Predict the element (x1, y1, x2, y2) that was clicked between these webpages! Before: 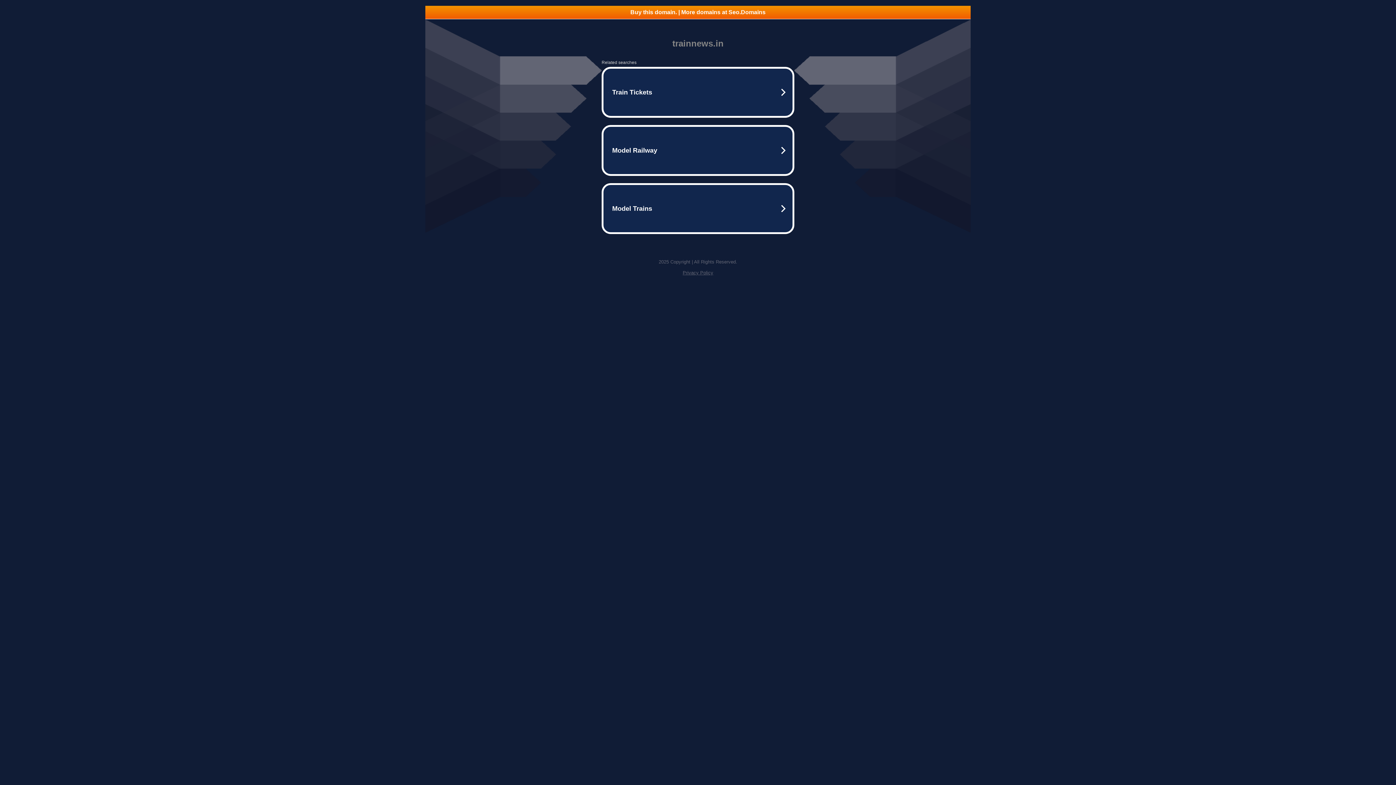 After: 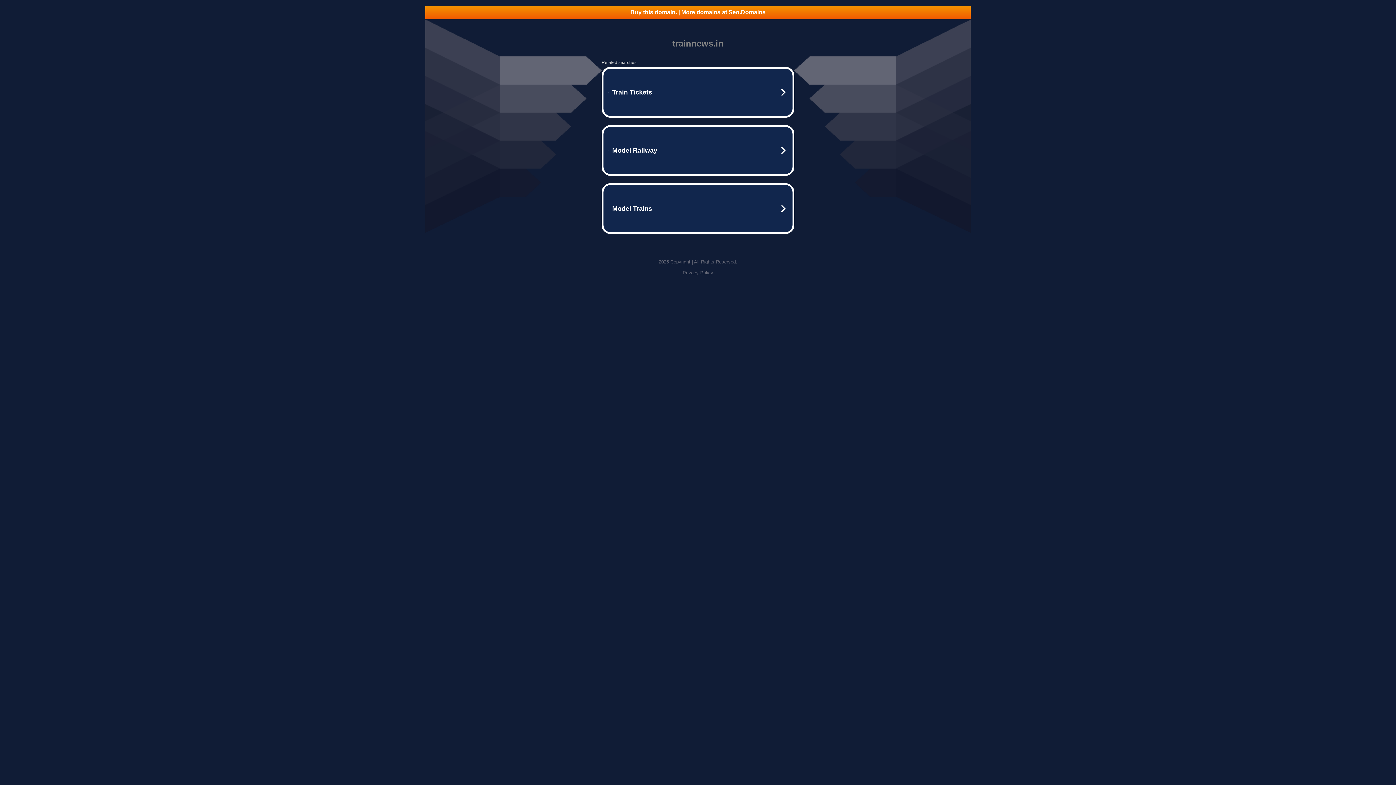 Action: bbox: (682, 270, 713, 275) label: Privacy Policy